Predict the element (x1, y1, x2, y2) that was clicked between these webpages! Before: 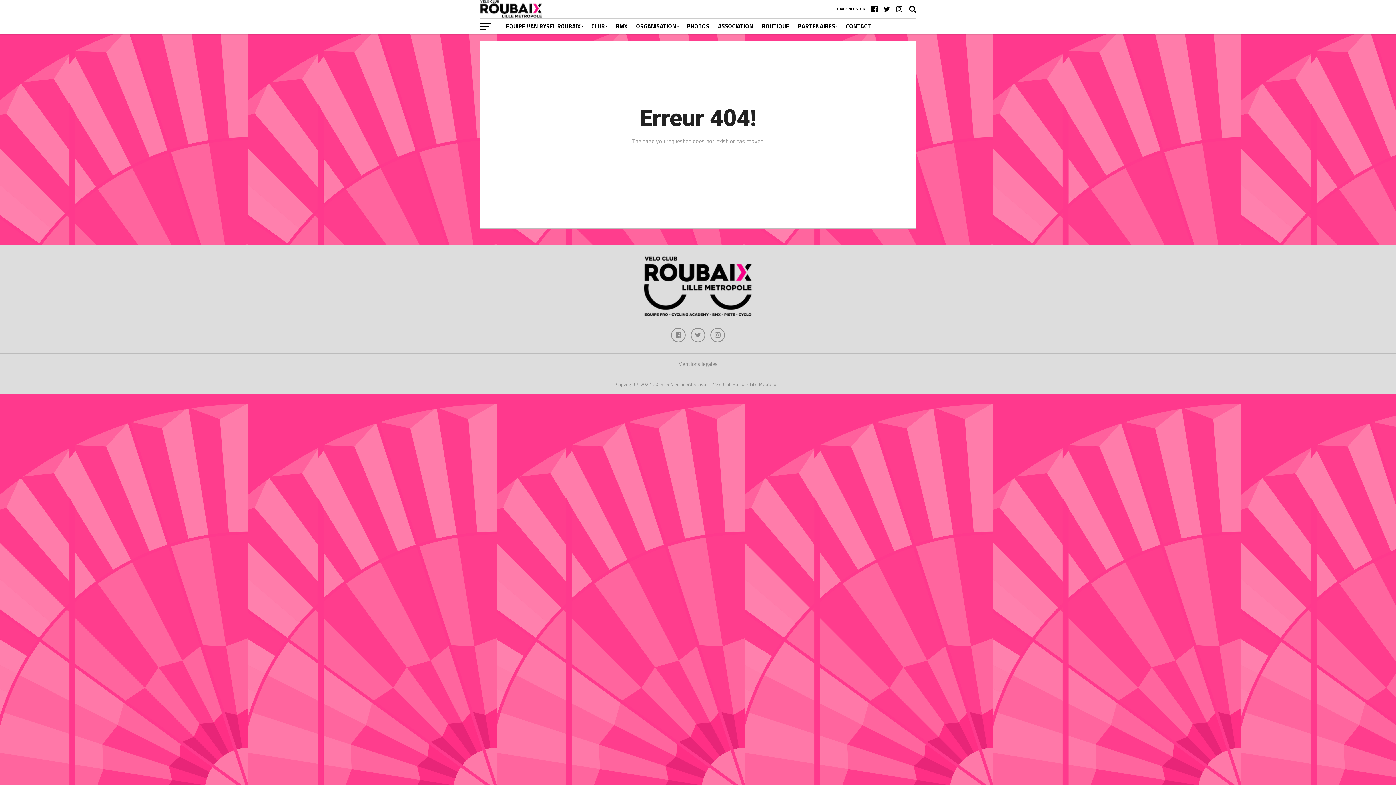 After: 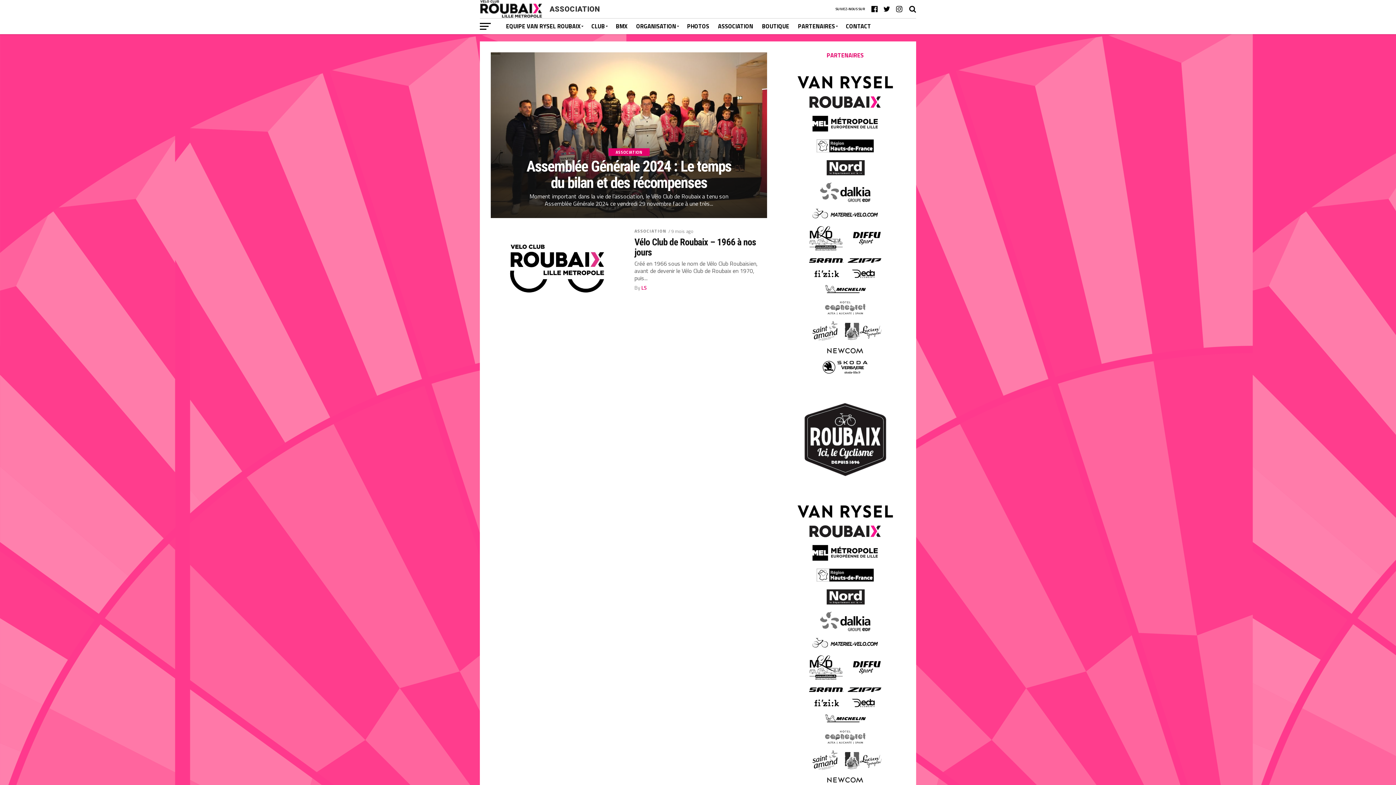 Action: label: ASSOCIATION bbox: (713, 18, 757, 34)